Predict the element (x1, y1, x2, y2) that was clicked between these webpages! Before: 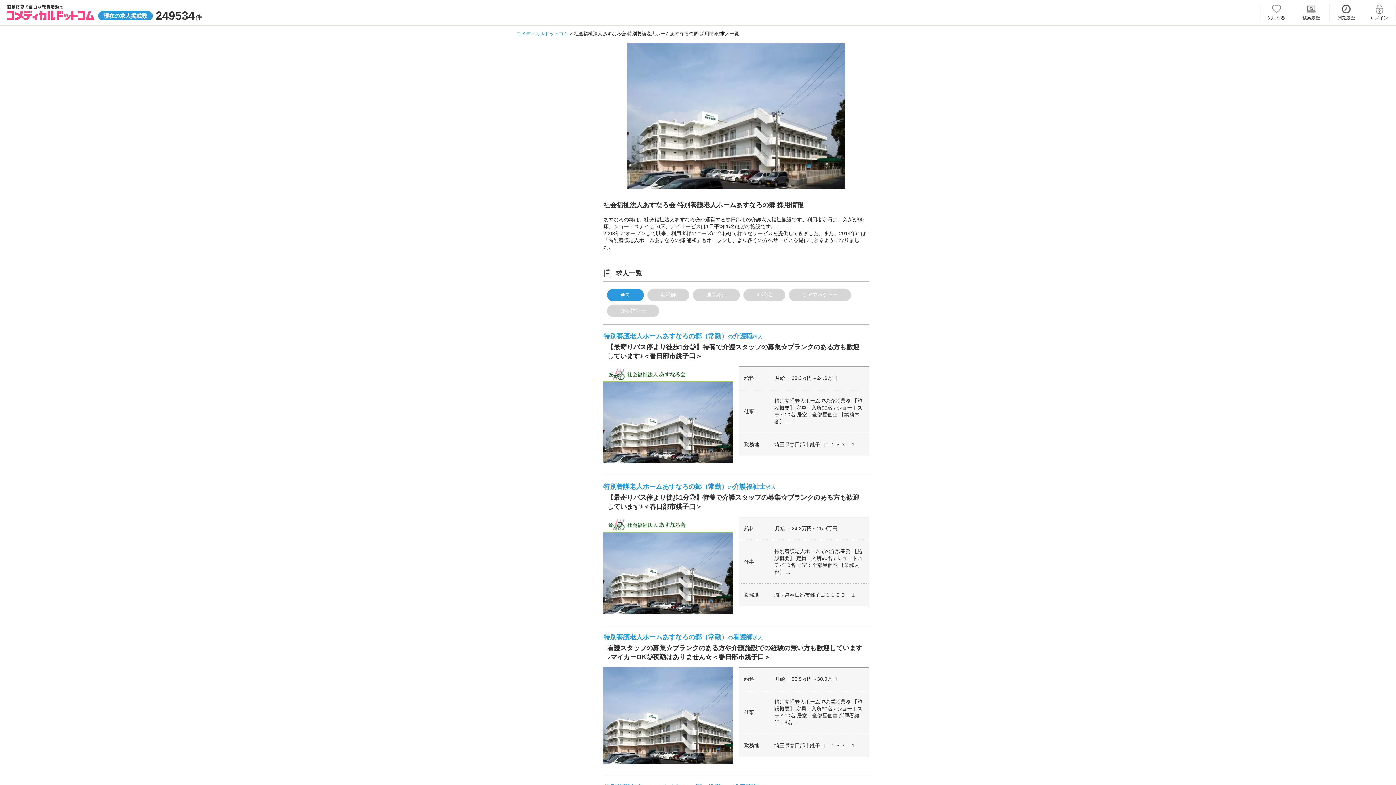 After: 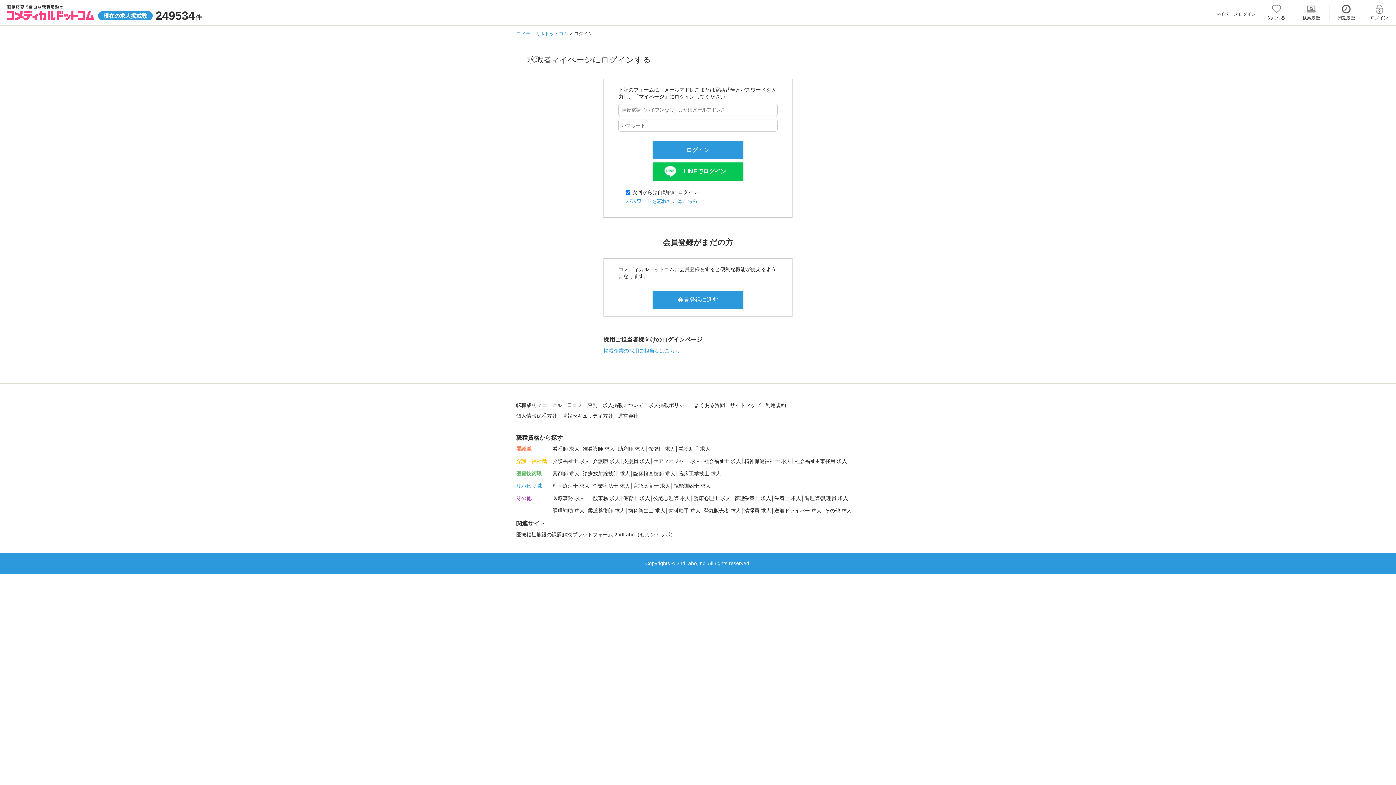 Action: label: ログイン bbox: (1363, 4, 1396, 20)